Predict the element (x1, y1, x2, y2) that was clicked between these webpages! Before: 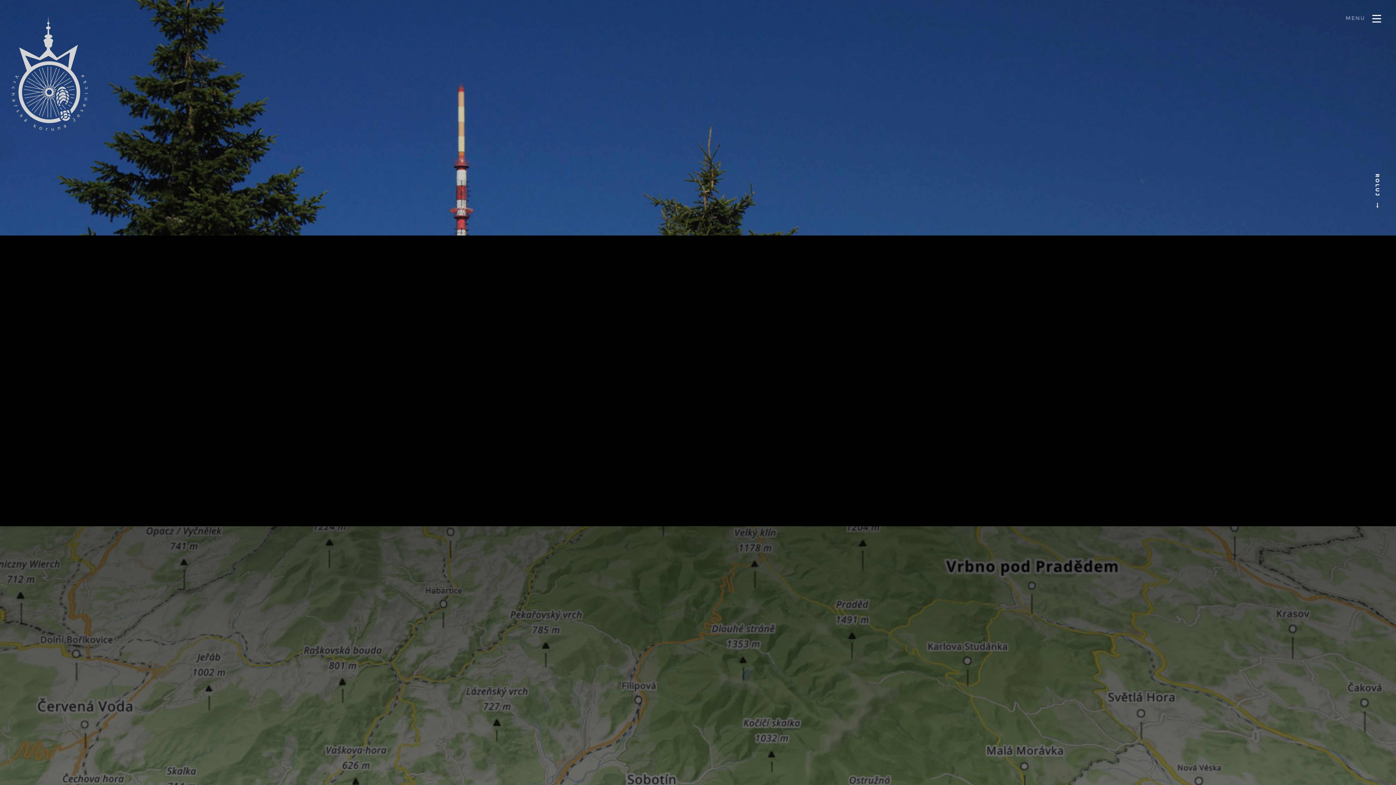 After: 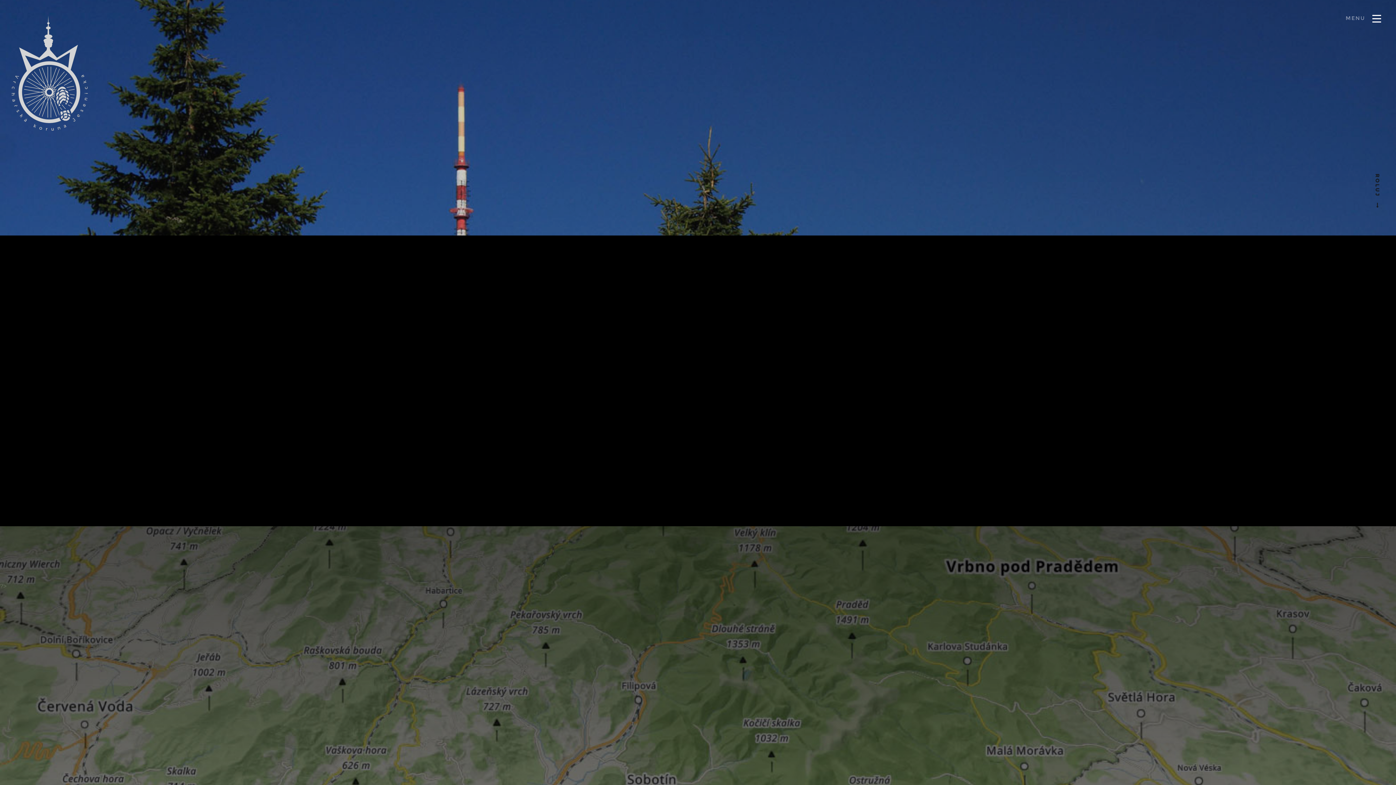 Action: bbox: (1372, 173, 1382, 209) label: ROLUJ 